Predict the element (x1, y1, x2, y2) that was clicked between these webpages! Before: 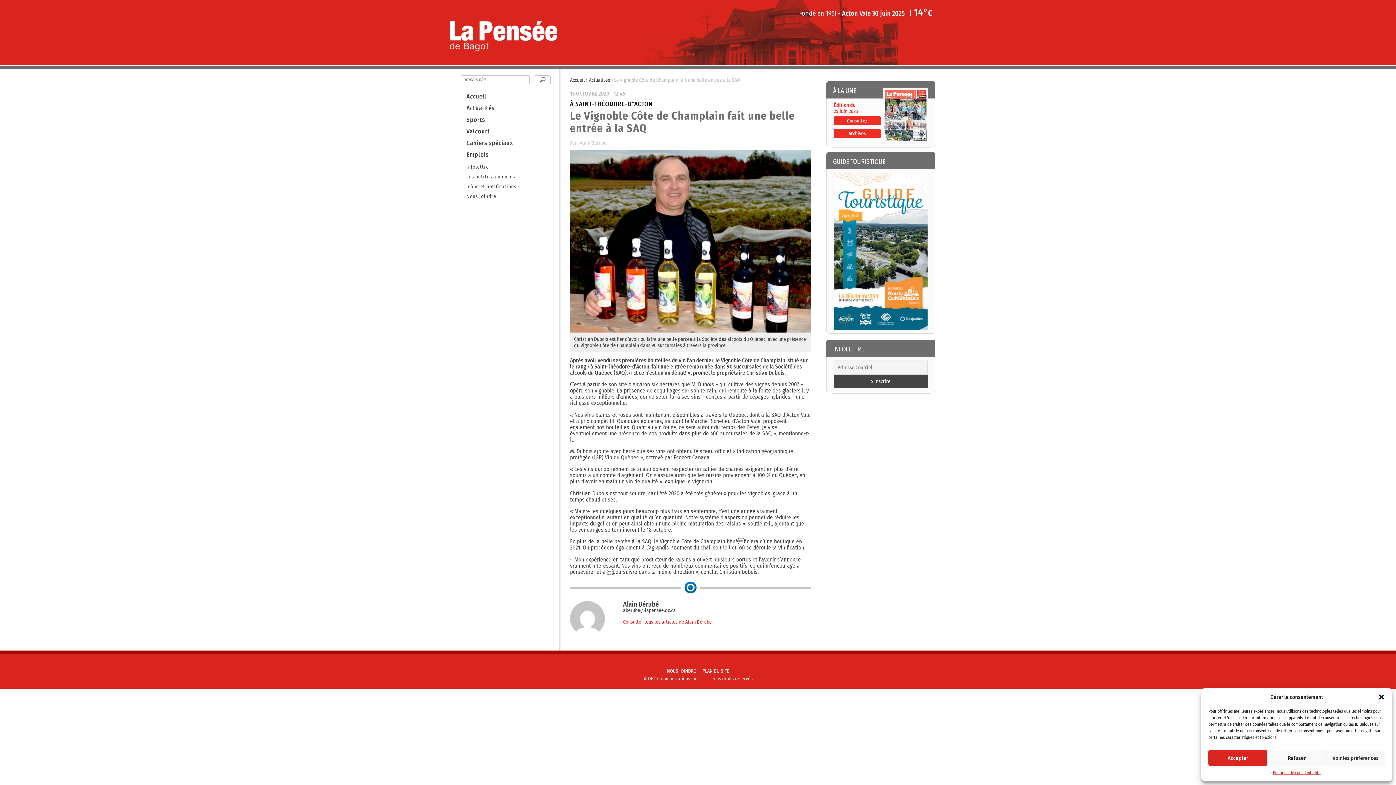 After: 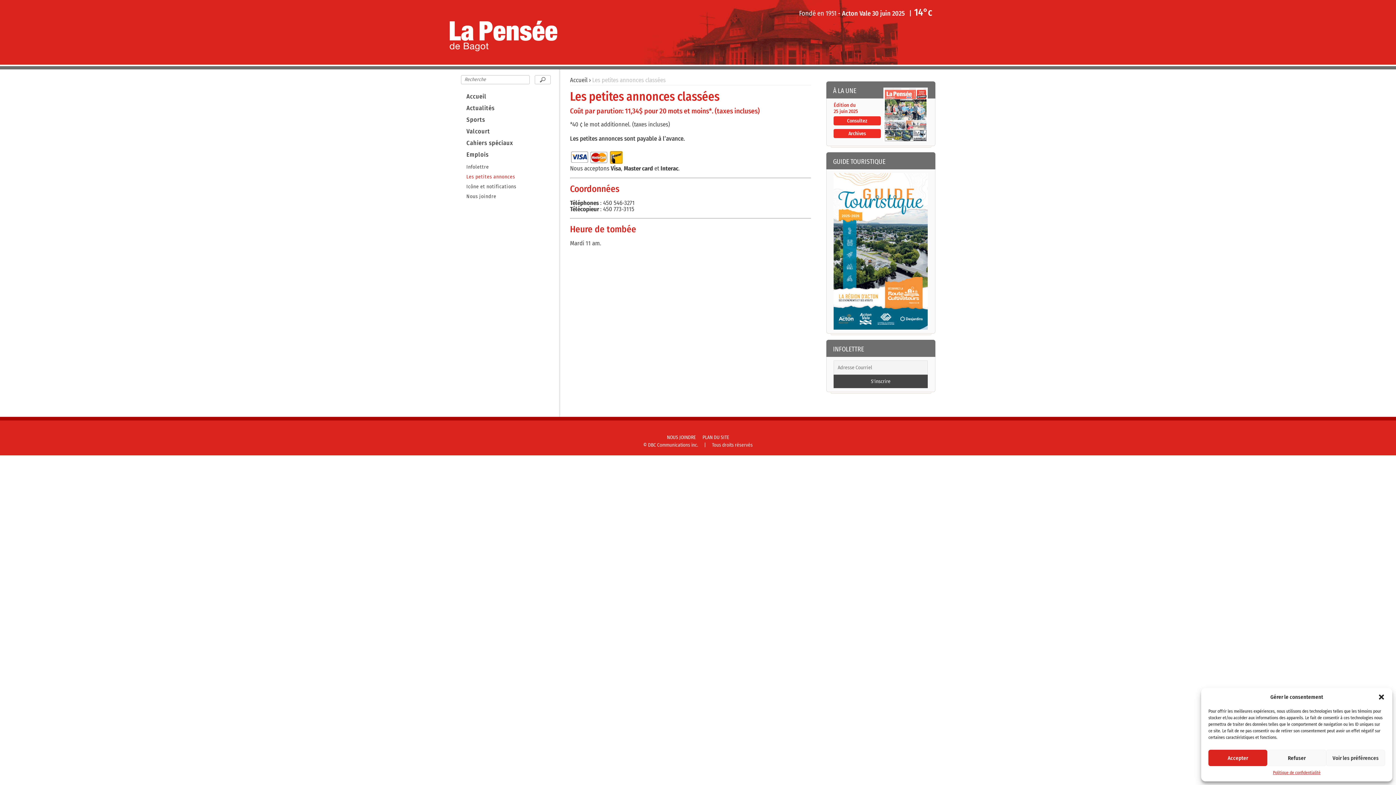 Action: bbox: (460, 173, 550, 180) label: Les petites annonces